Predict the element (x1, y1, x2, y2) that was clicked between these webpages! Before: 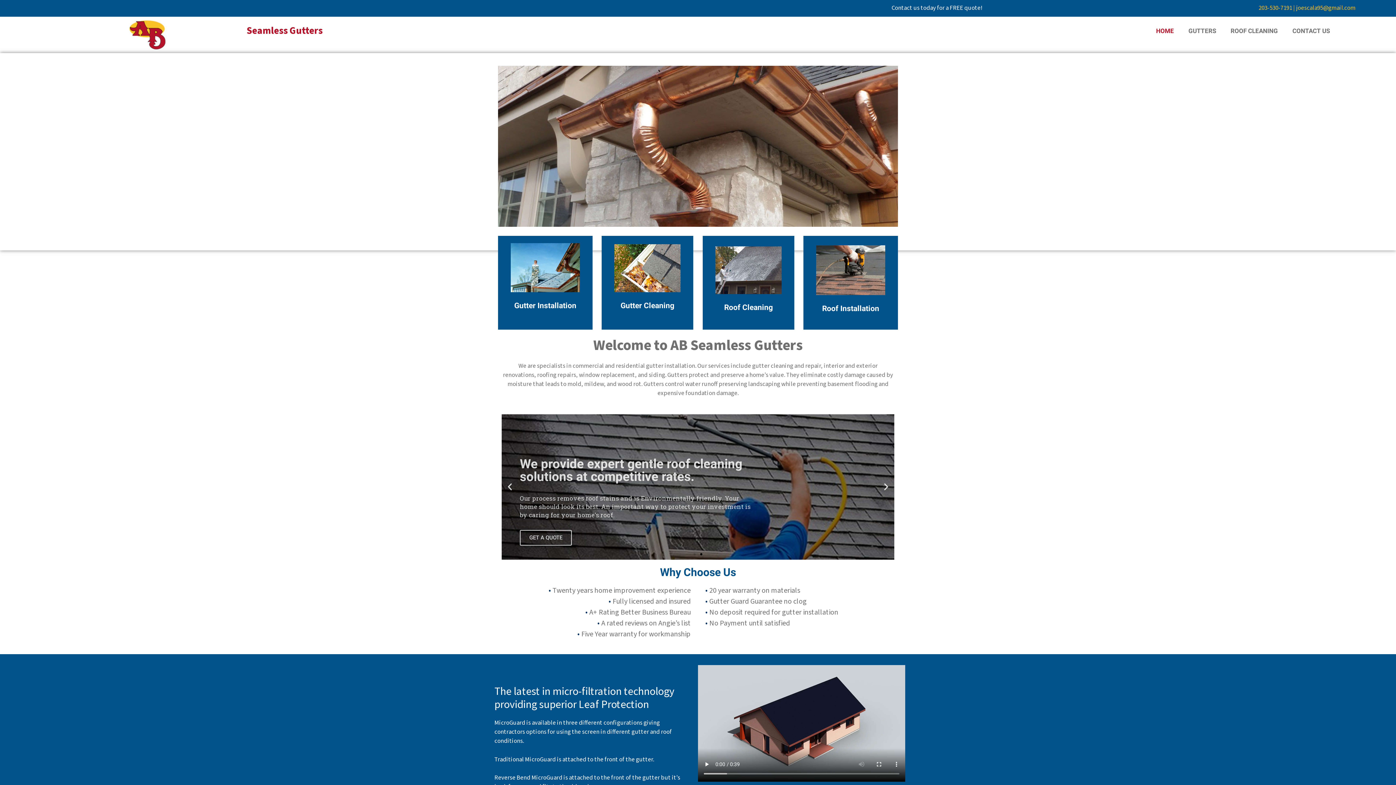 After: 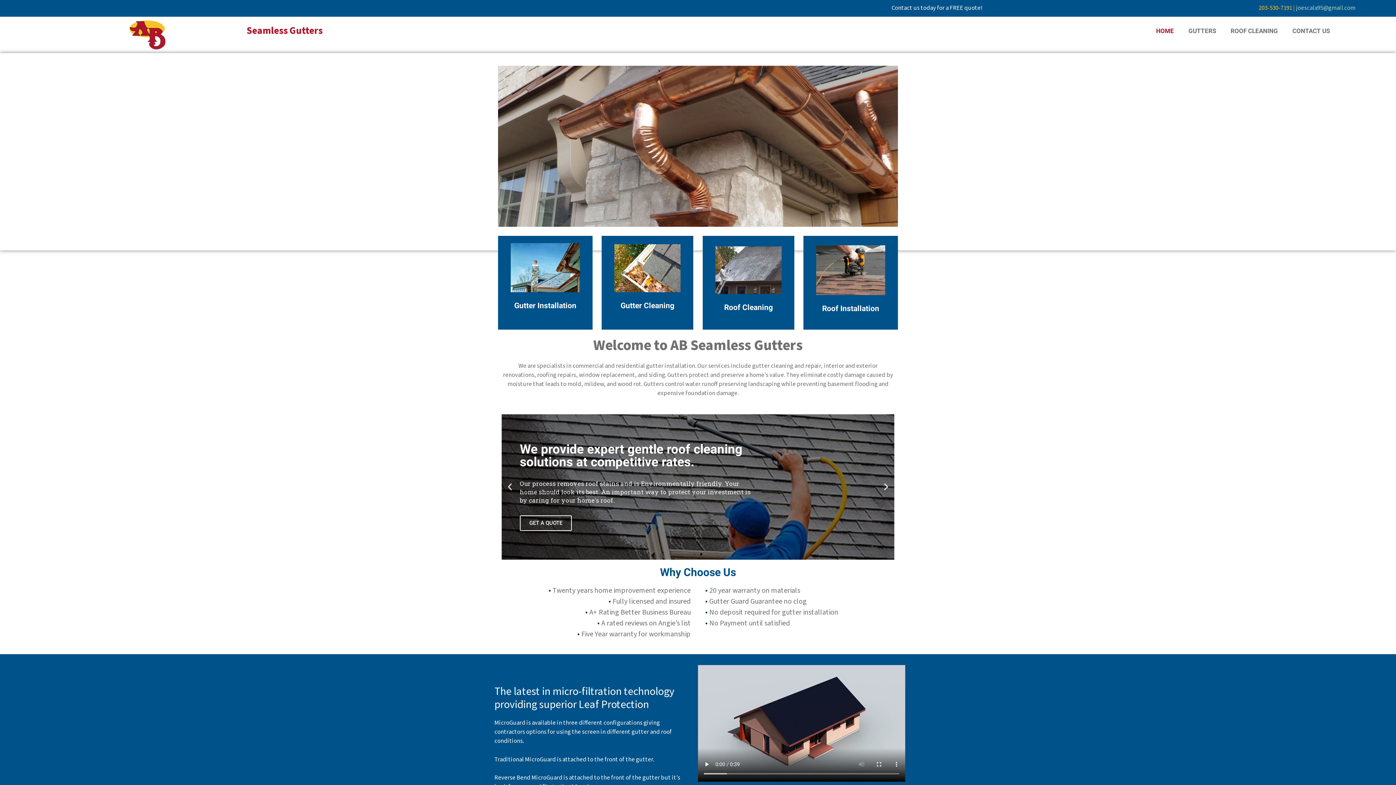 Action: bbox: (1296, 3, 1355, 12) label: joescala95@gmail.com